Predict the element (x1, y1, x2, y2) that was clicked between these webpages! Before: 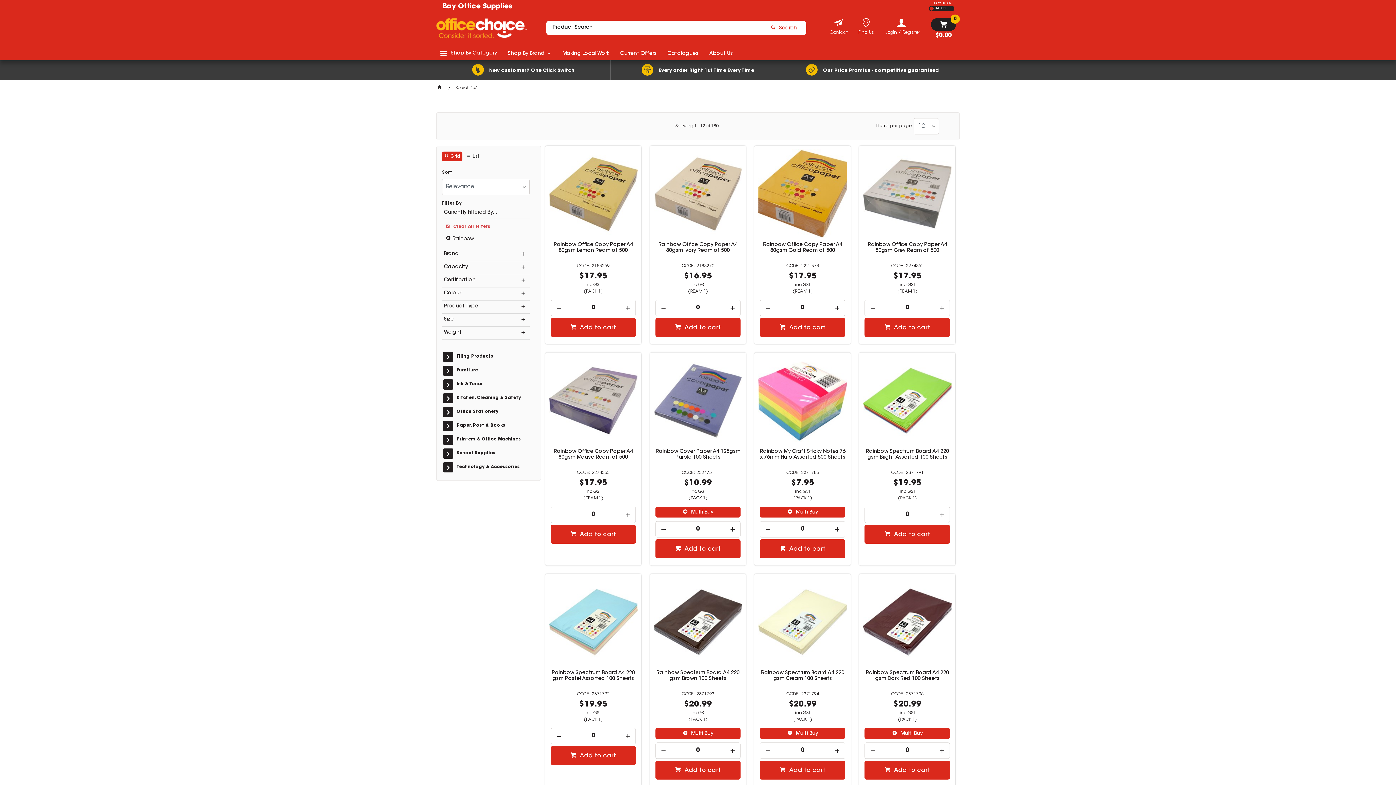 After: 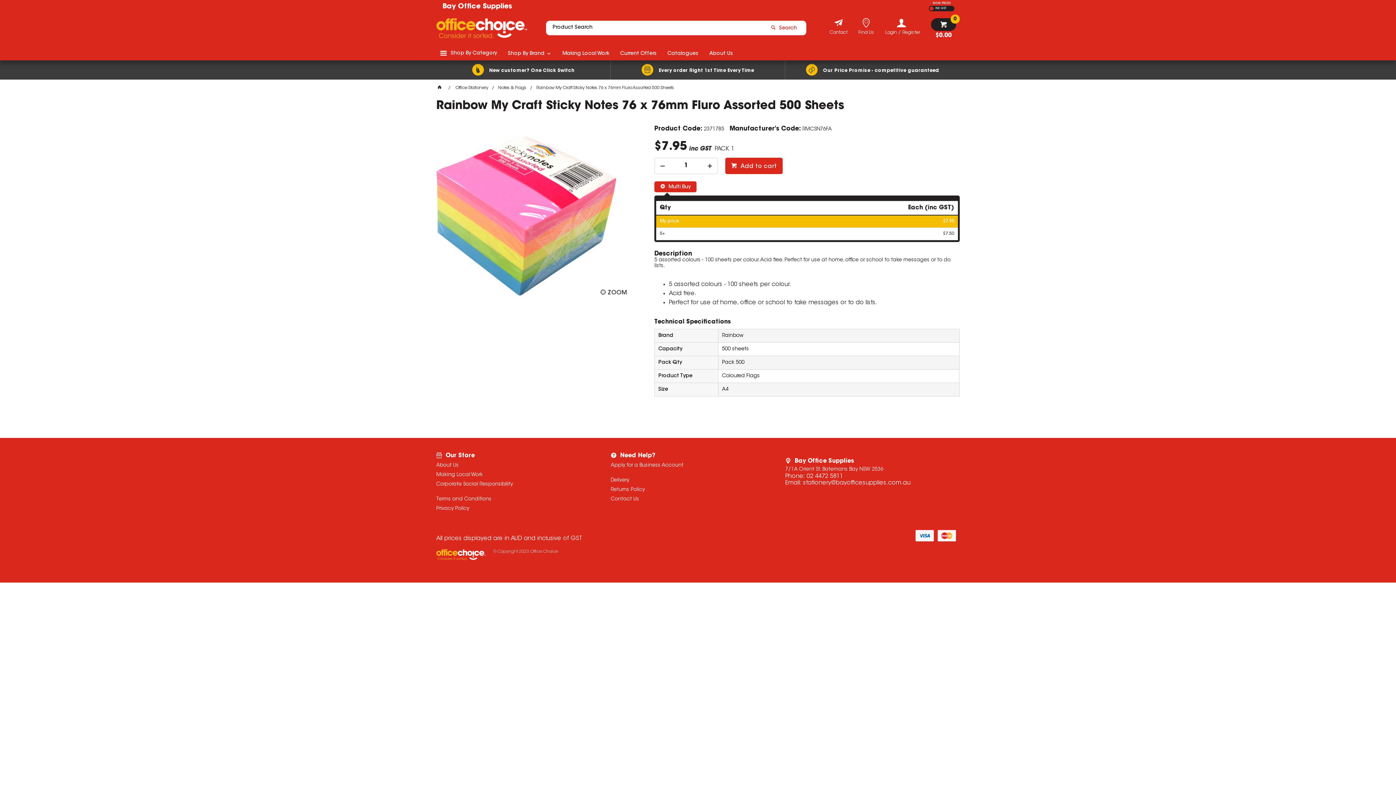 Action: bbox: (758, 449, 847, 460) label: Rainbow My Craft Sticky Notes 76 x 76mm Fluro Assorted 500 Sheets